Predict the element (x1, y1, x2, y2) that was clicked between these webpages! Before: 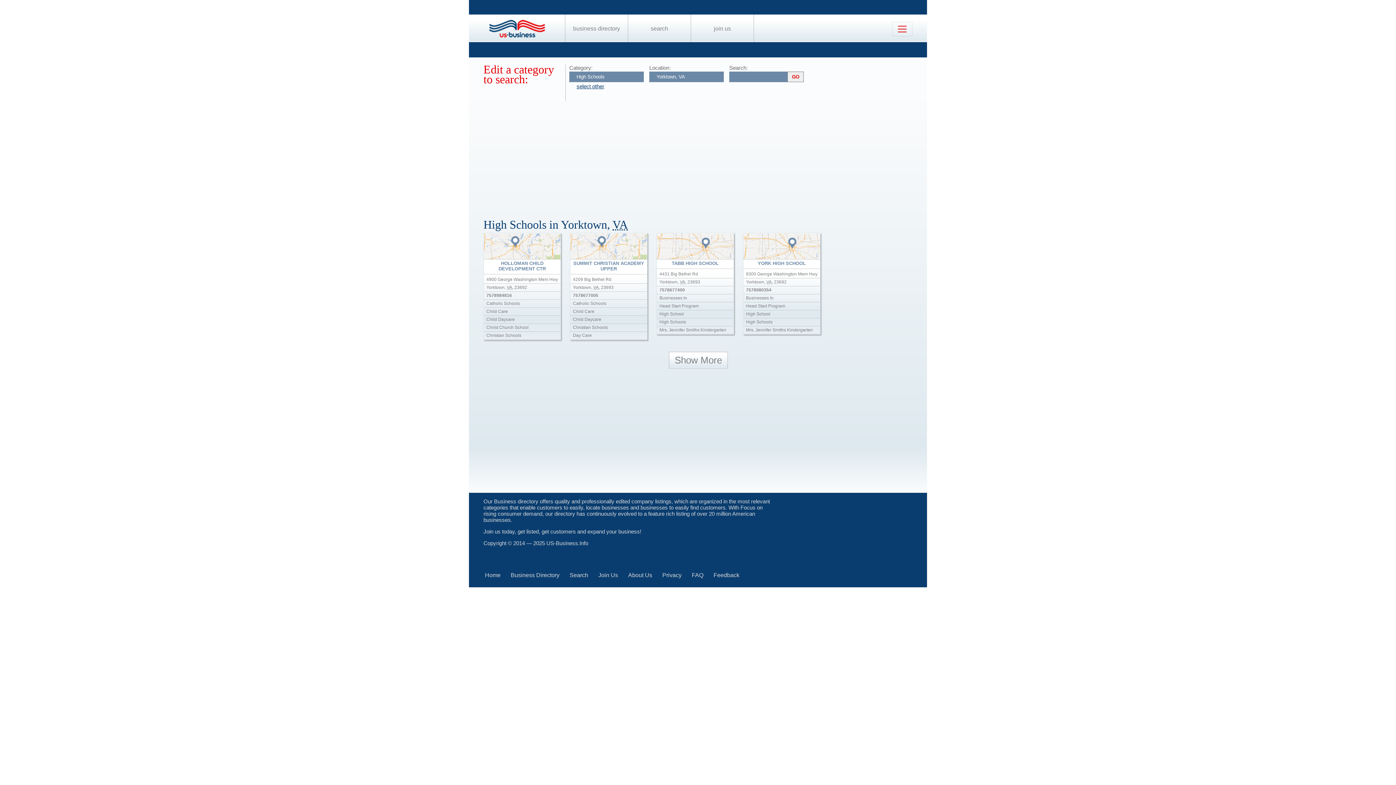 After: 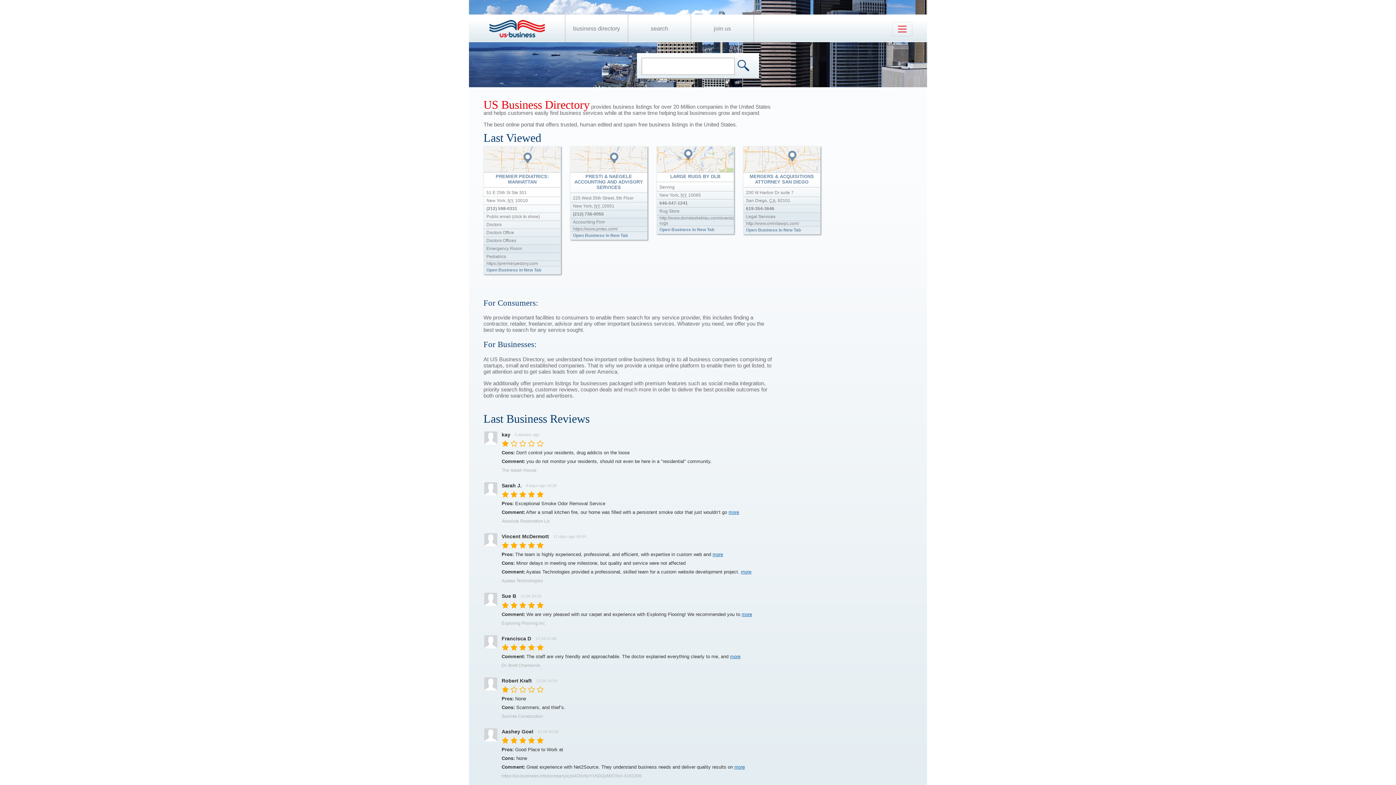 Action: label: Home bbox: (485, 572, 500, 578)